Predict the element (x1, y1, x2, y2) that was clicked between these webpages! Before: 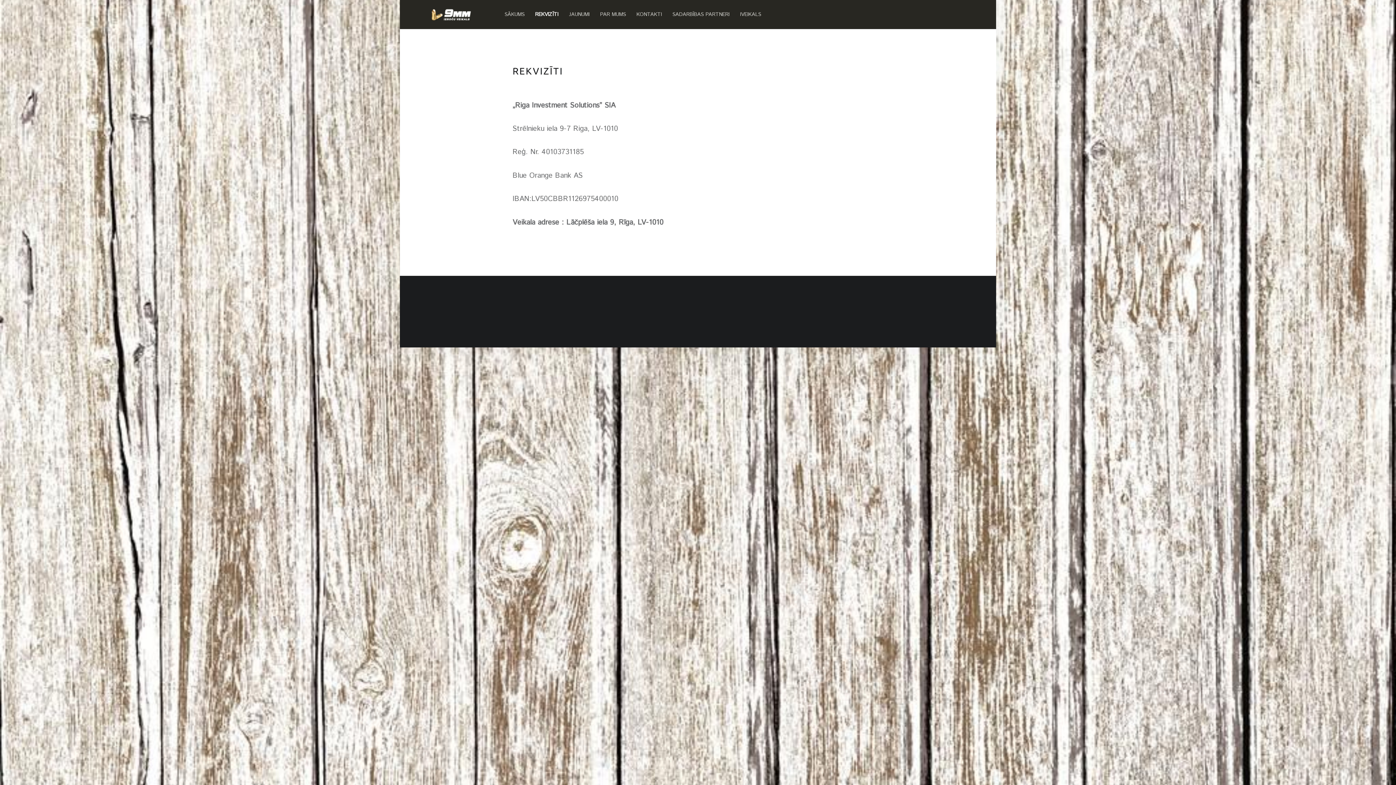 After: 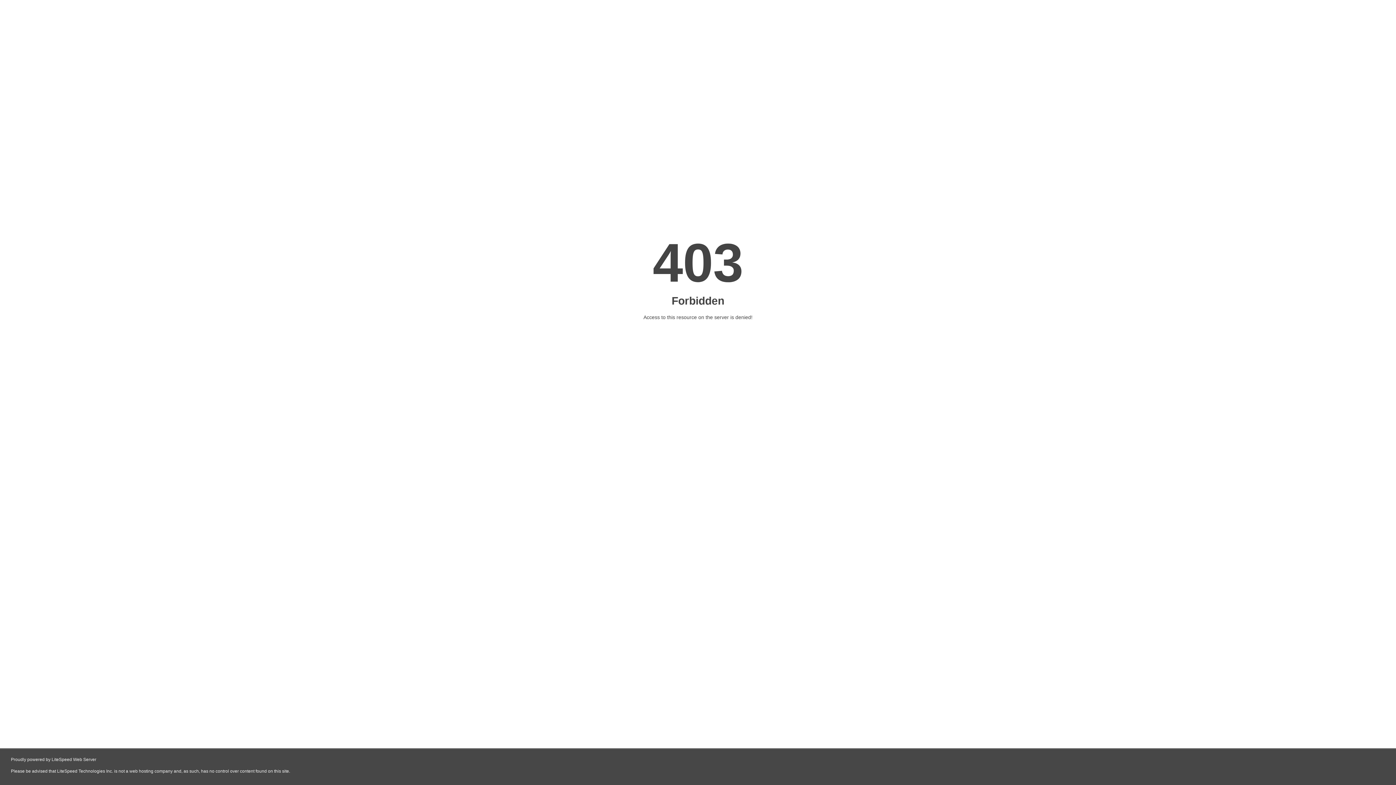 Action: bbox: (740, 0, 761, 29) label: IVEIKALS